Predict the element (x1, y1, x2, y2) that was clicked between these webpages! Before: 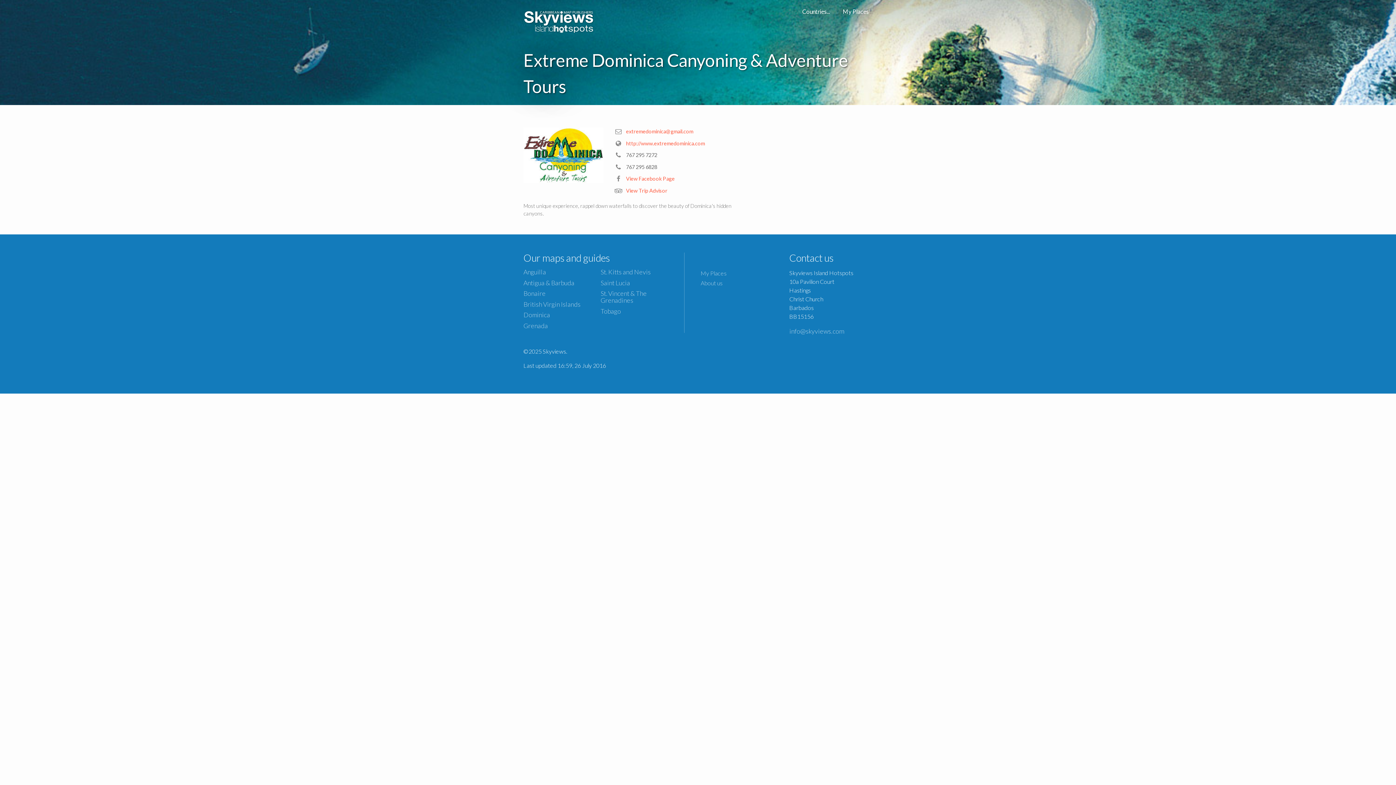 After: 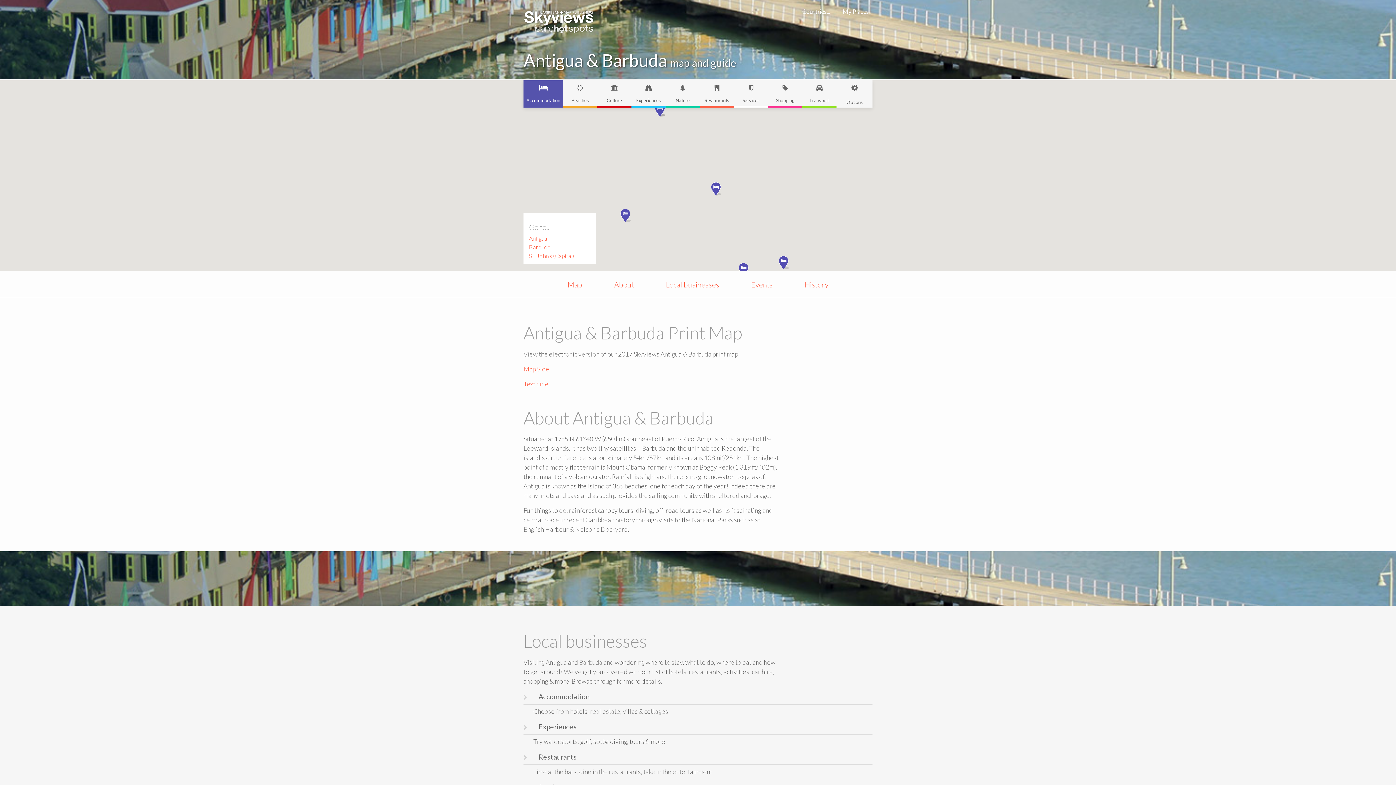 Action: bbox: (523, 279, 574, 286) label: Antigua & Barbuda